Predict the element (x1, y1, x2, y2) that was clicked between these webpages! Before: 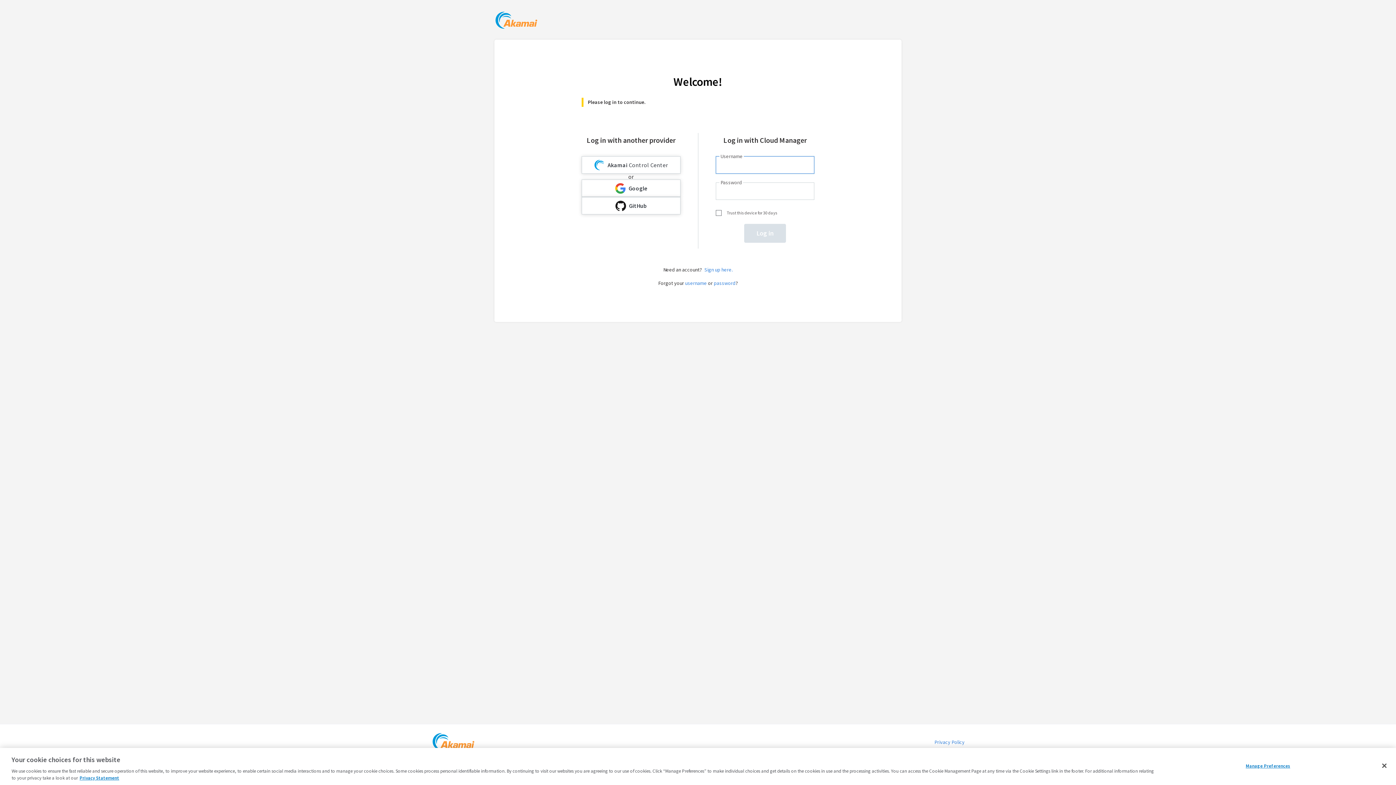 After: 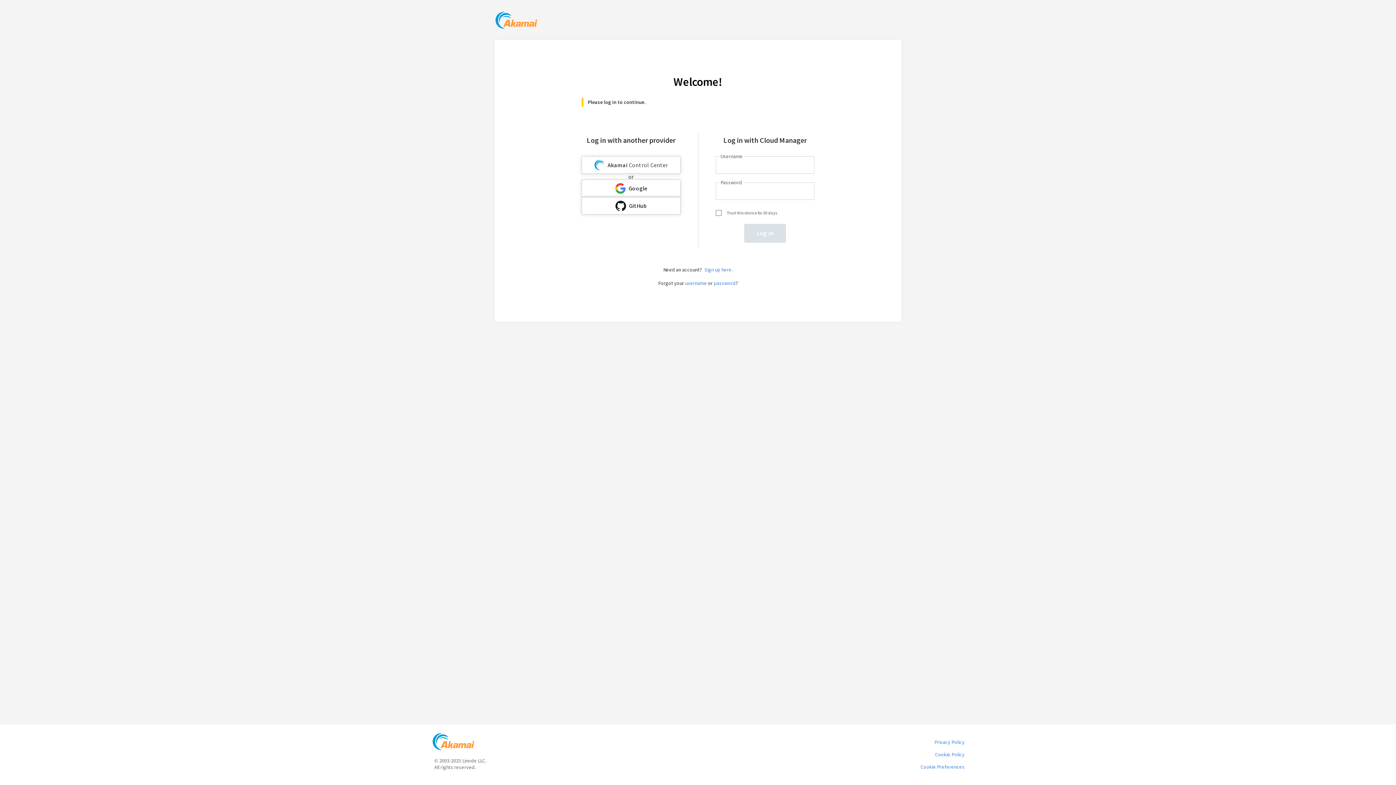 Action: bbox: (1376, 758, 1392, 774) label: Close